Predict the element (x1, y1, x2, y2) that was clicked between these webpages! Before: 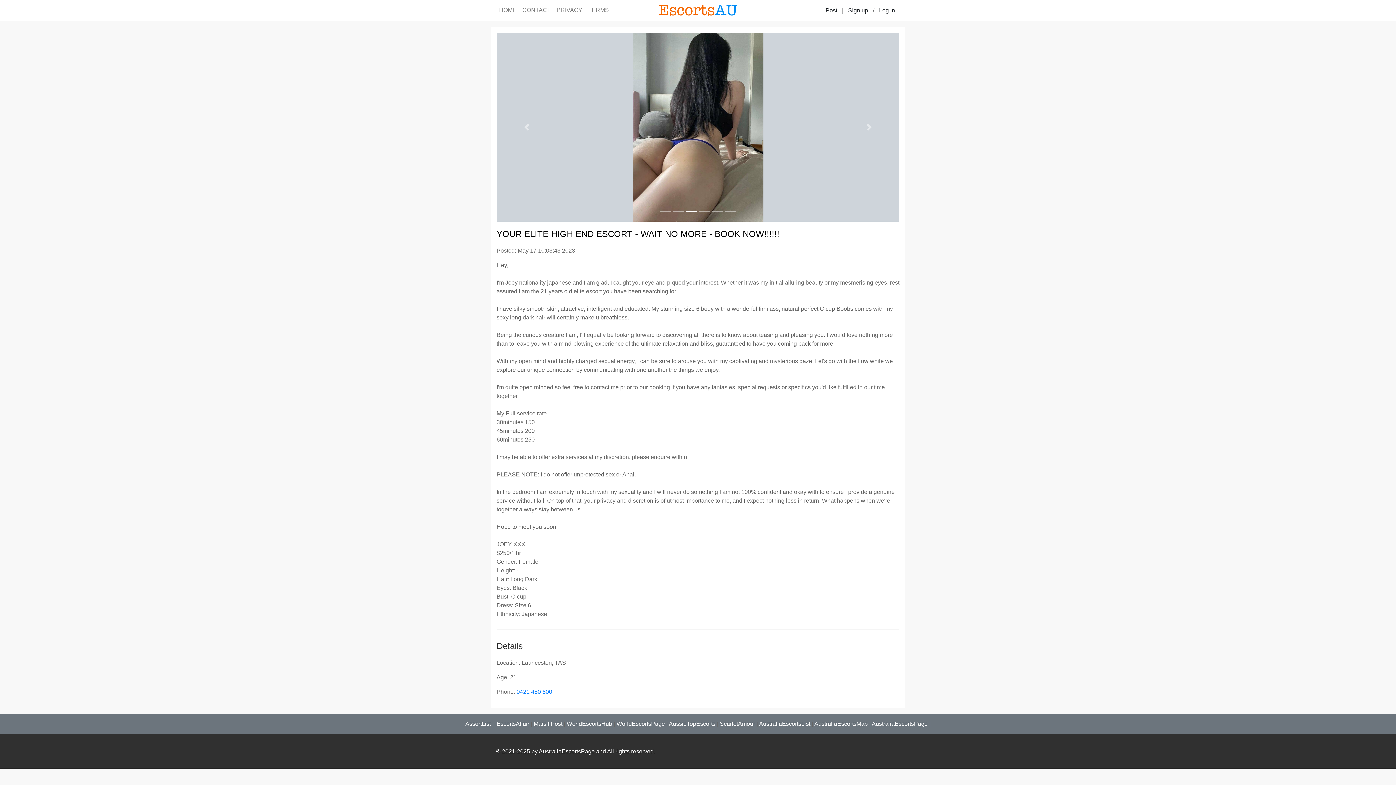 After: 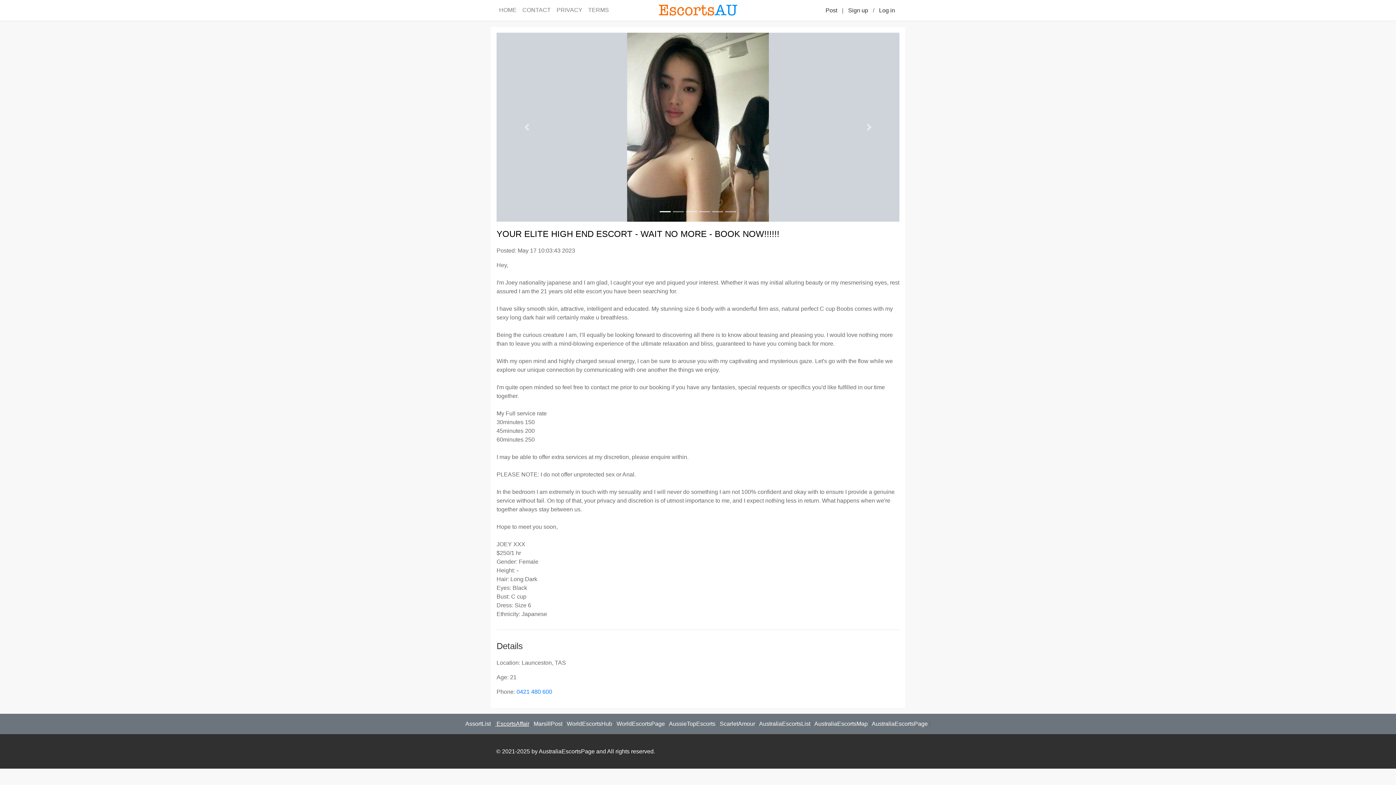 Action: label:  EscortsAffair bbox: (495, 721, 529, 727)